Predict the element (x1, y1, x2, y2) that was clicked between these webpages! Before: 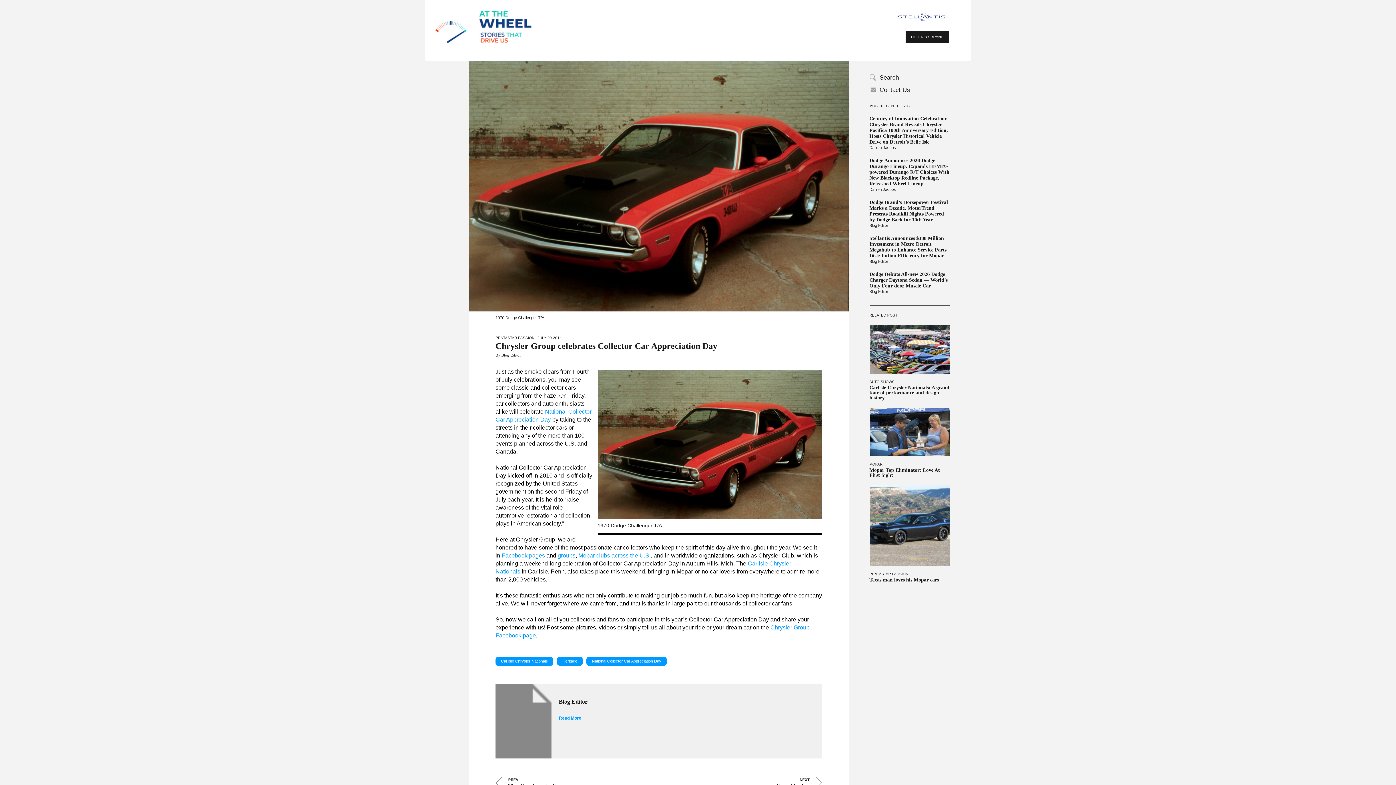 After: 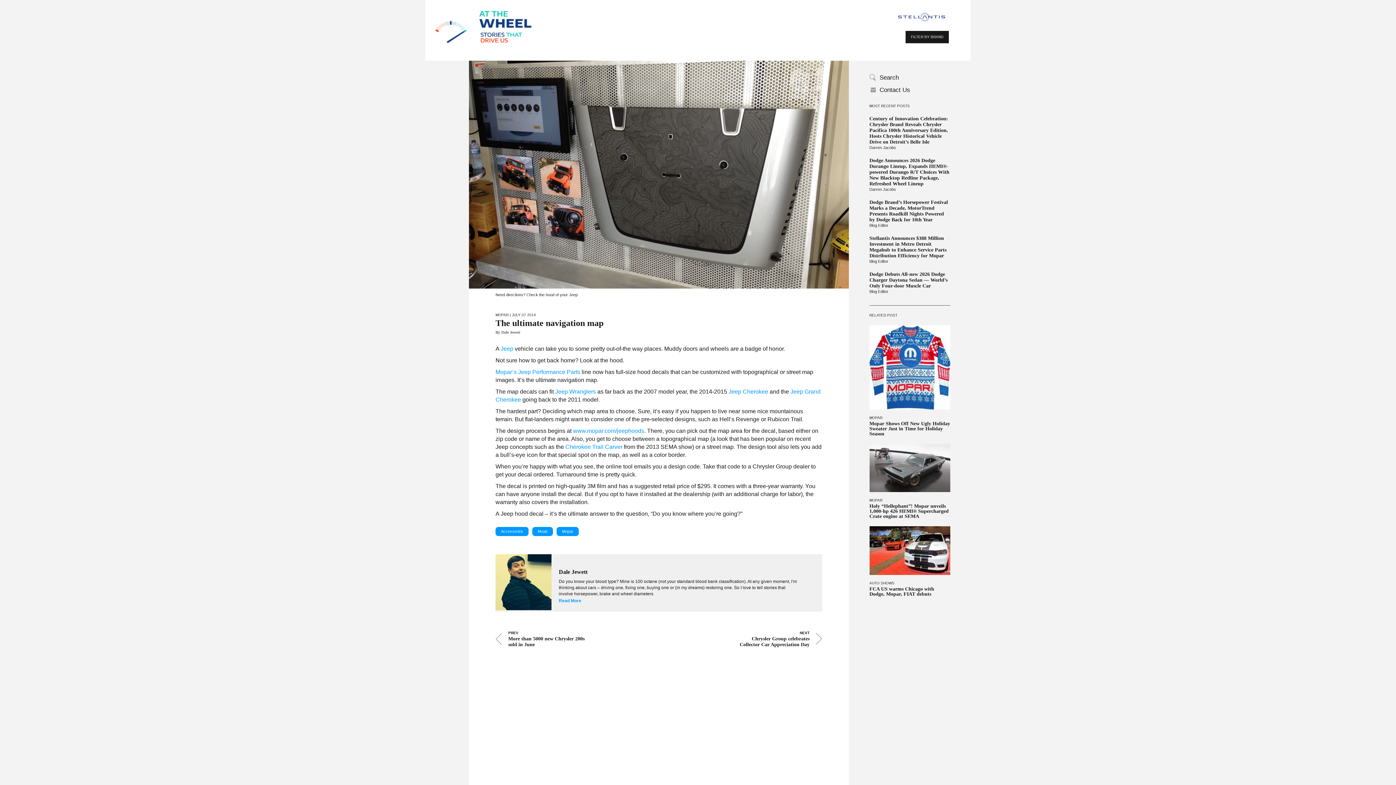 Action: label: PREV
The ultimate navigation map bbox: (495, 777, 586, 789)